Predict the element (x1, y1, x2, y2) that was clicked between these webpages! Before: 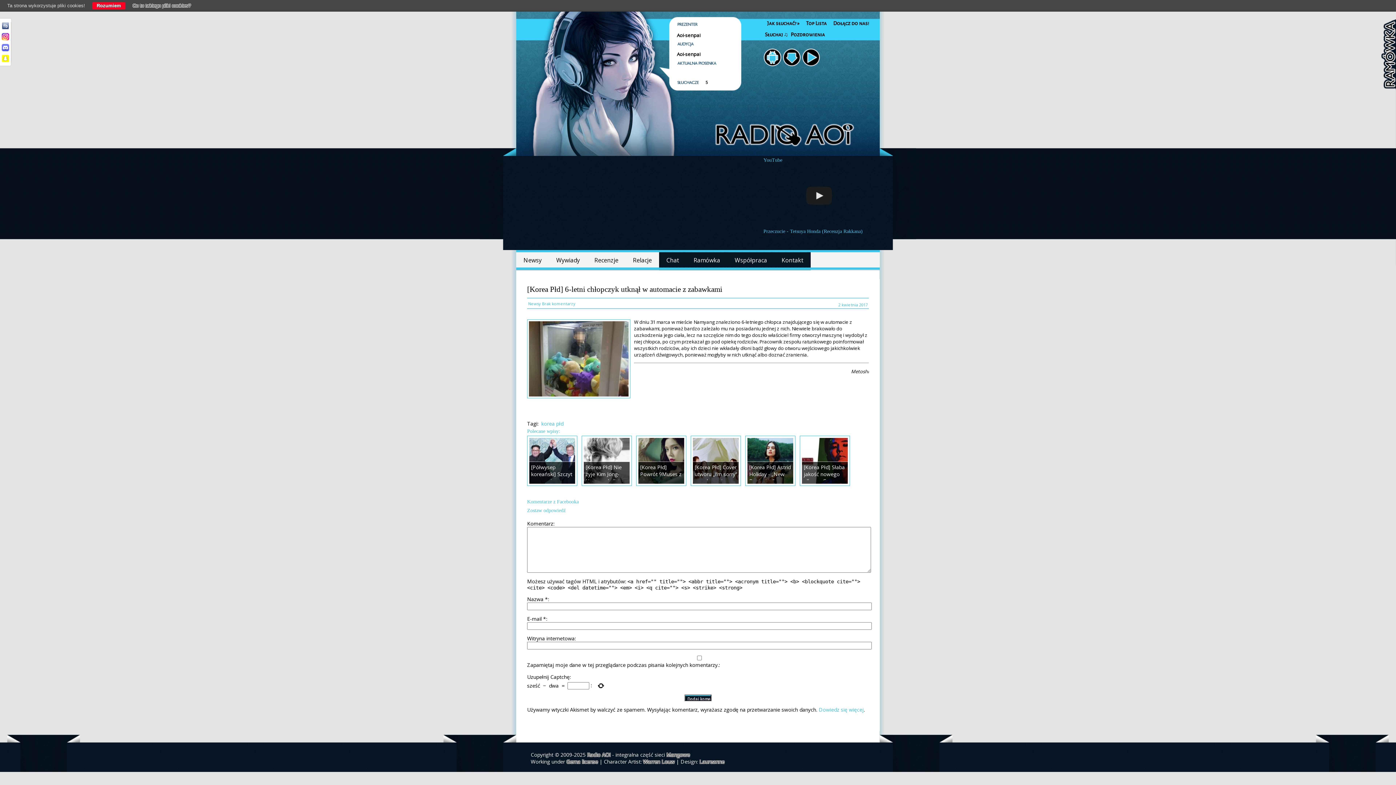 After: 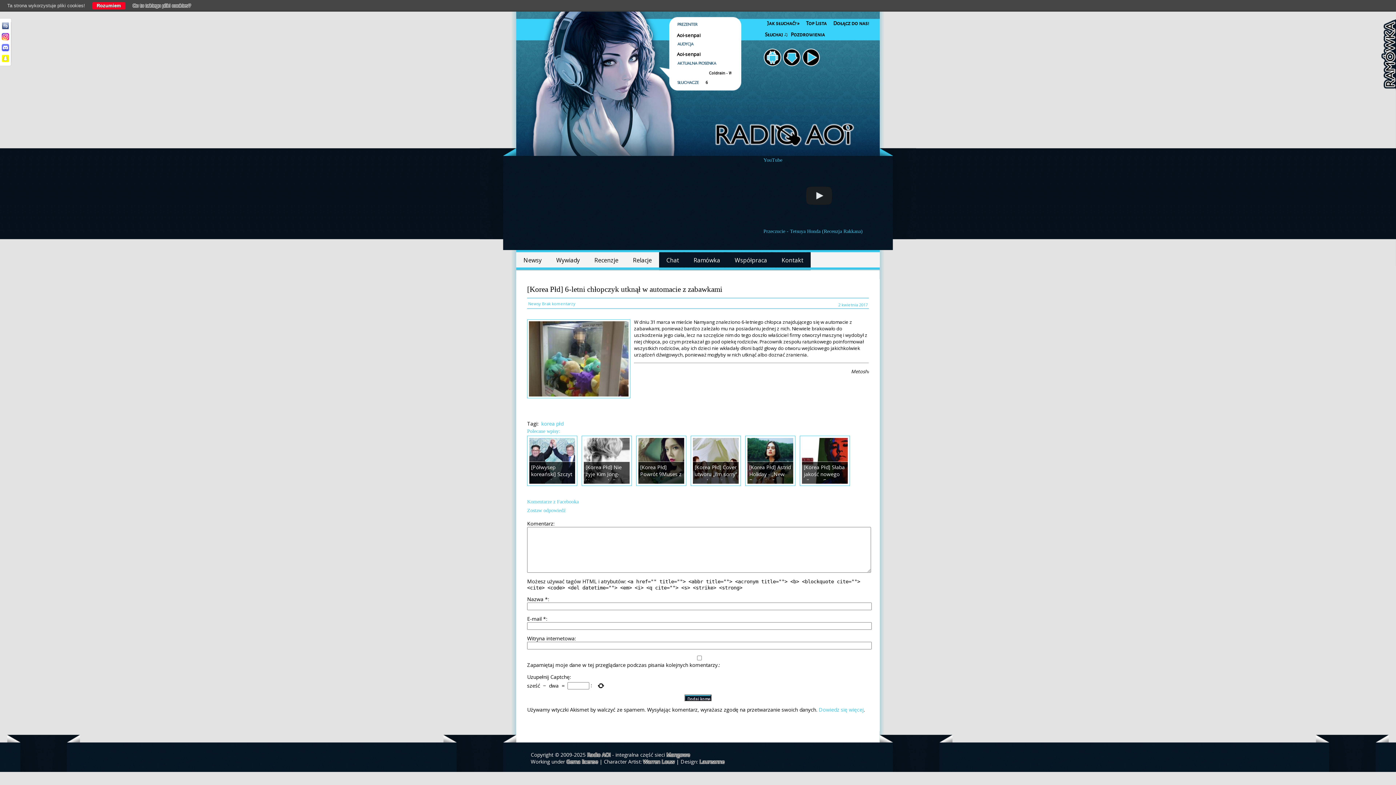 Action: label: Radio AOI bbox: (587, 751, 610, 758)